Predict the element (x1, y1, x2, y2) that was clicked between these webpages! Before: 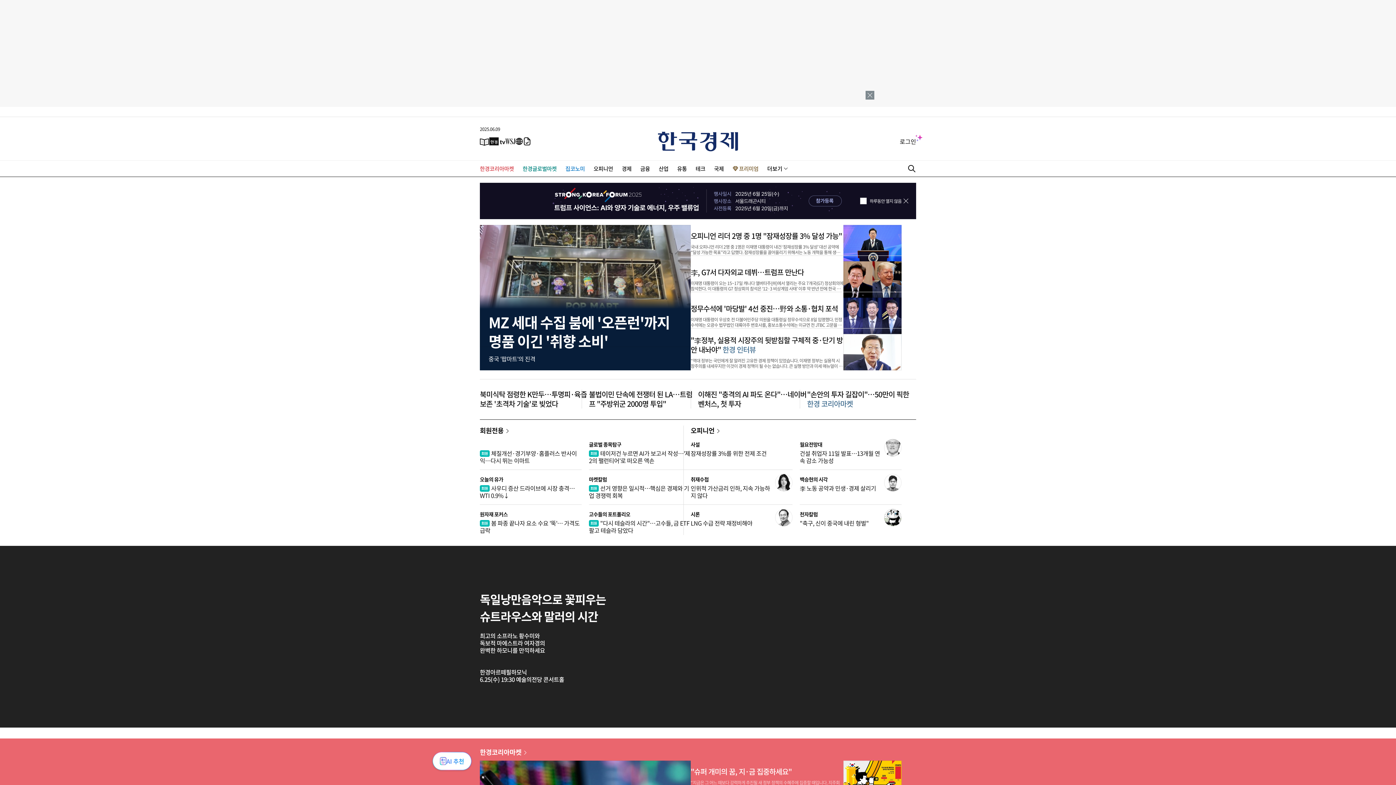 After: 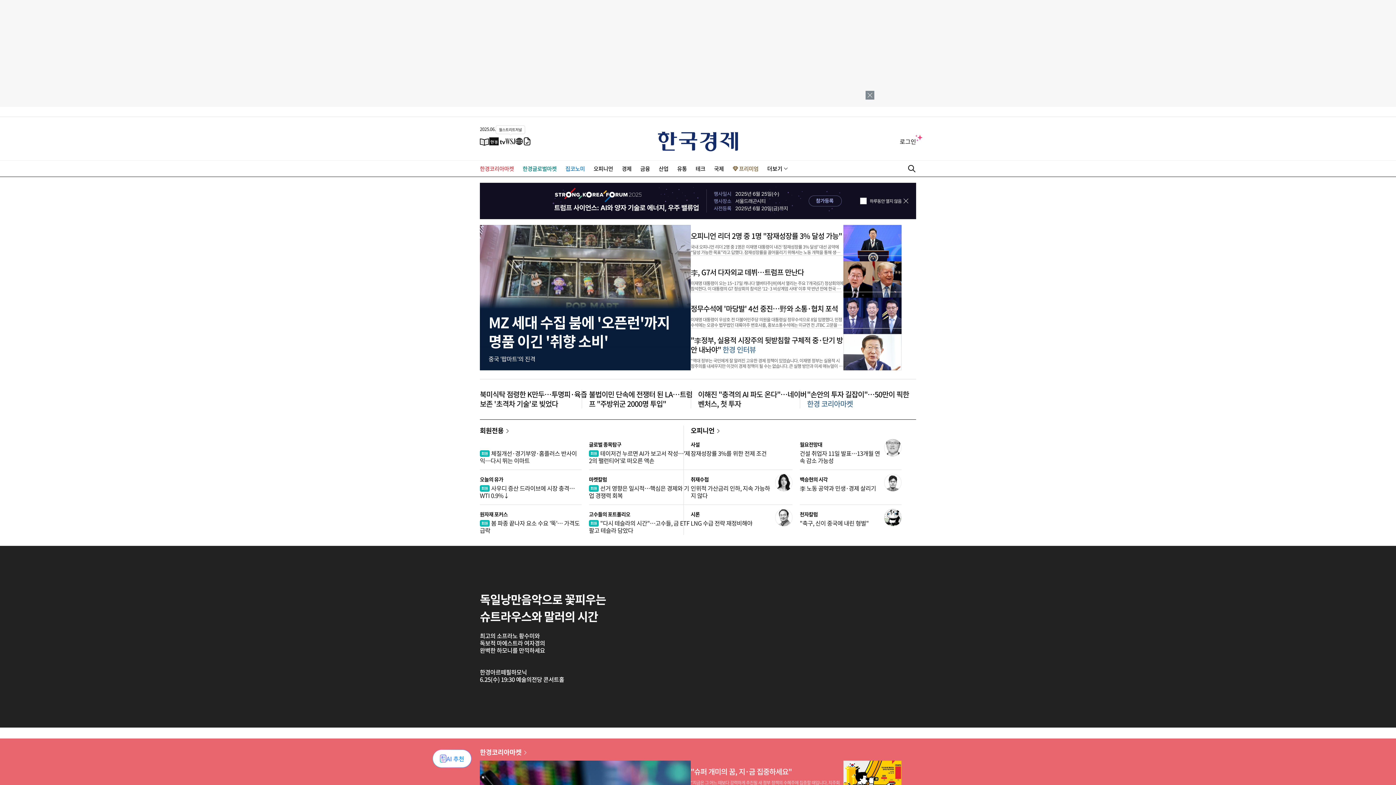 Action: label: 월스트리트저널 bbox: (505, 137, 515, 145)